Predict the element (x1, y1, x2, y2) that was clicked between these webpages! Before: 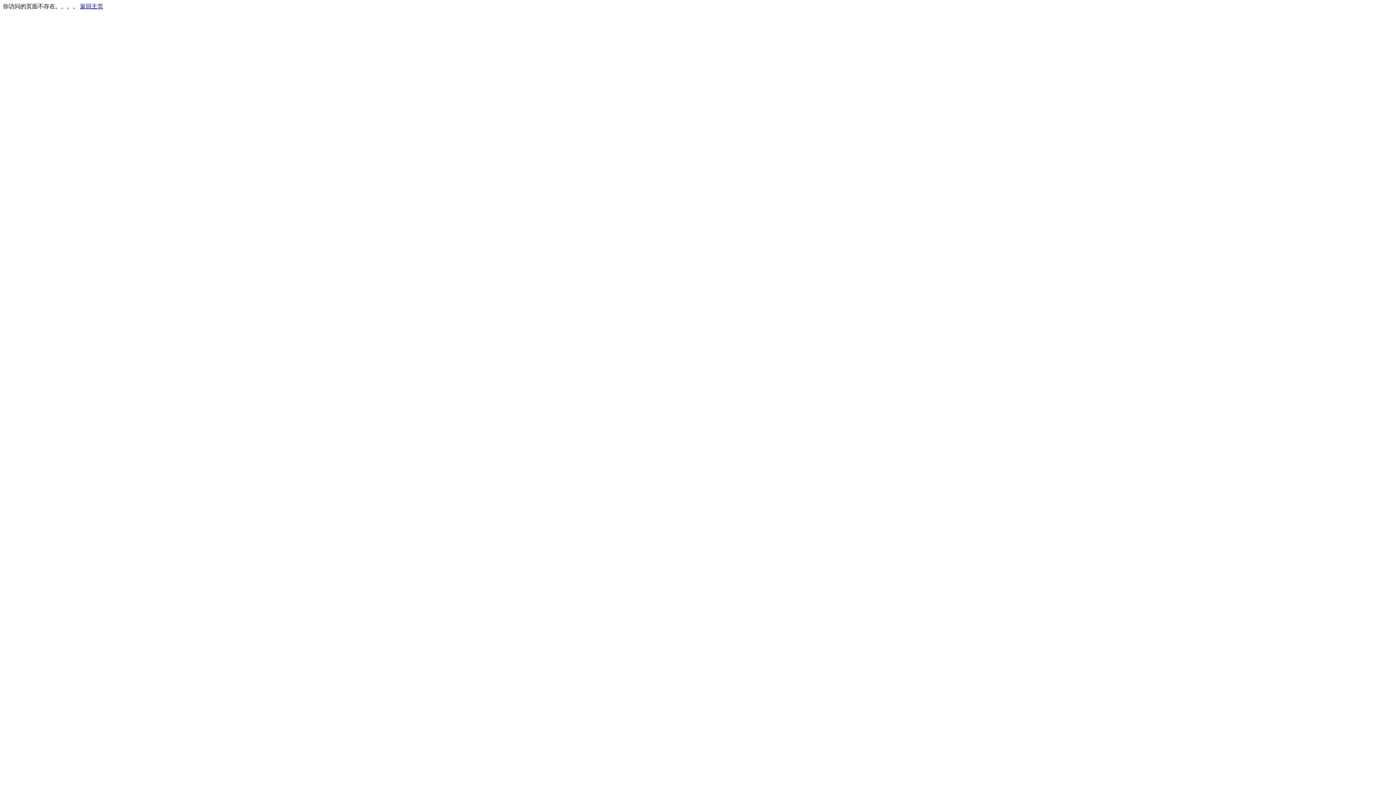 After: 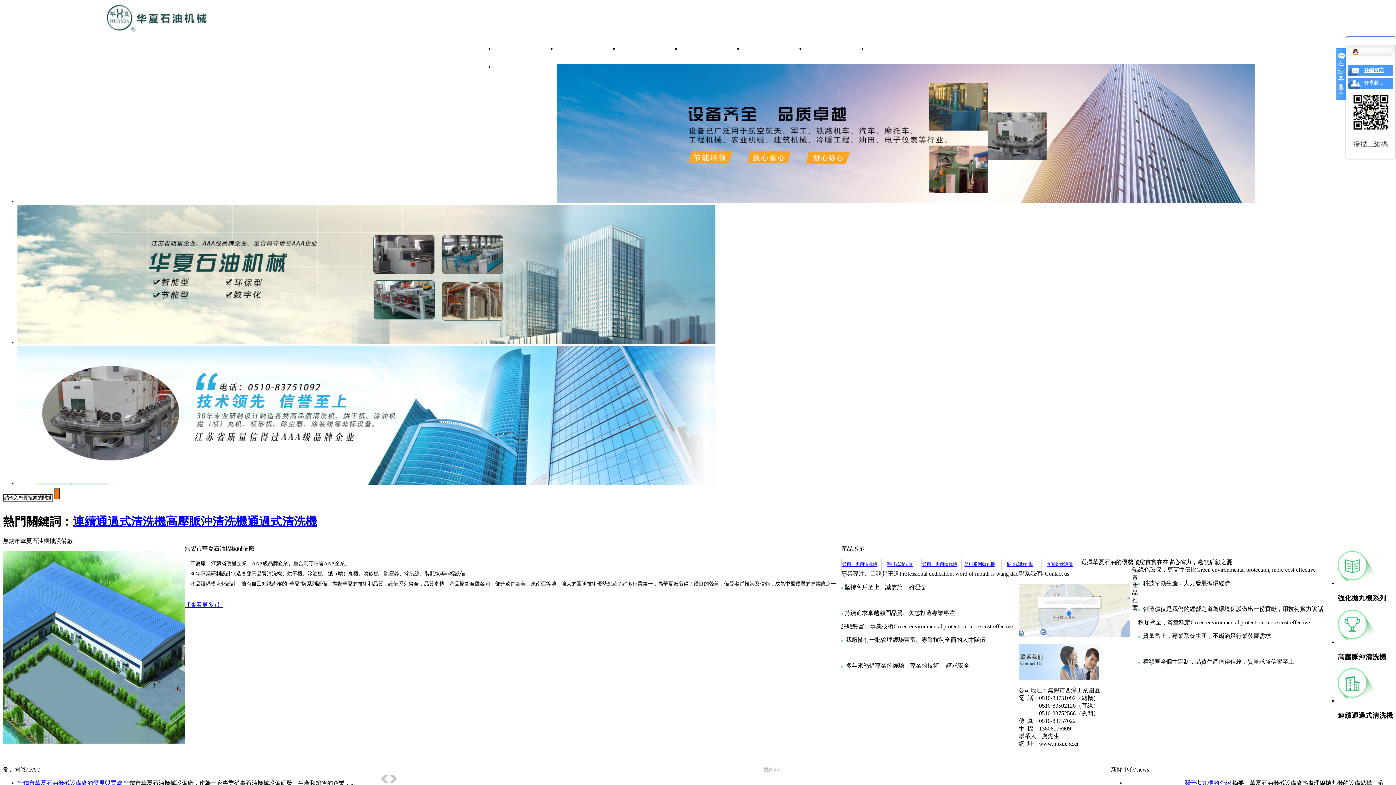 Action: bbox: (80, 3, 103, 9) label: 返回主页